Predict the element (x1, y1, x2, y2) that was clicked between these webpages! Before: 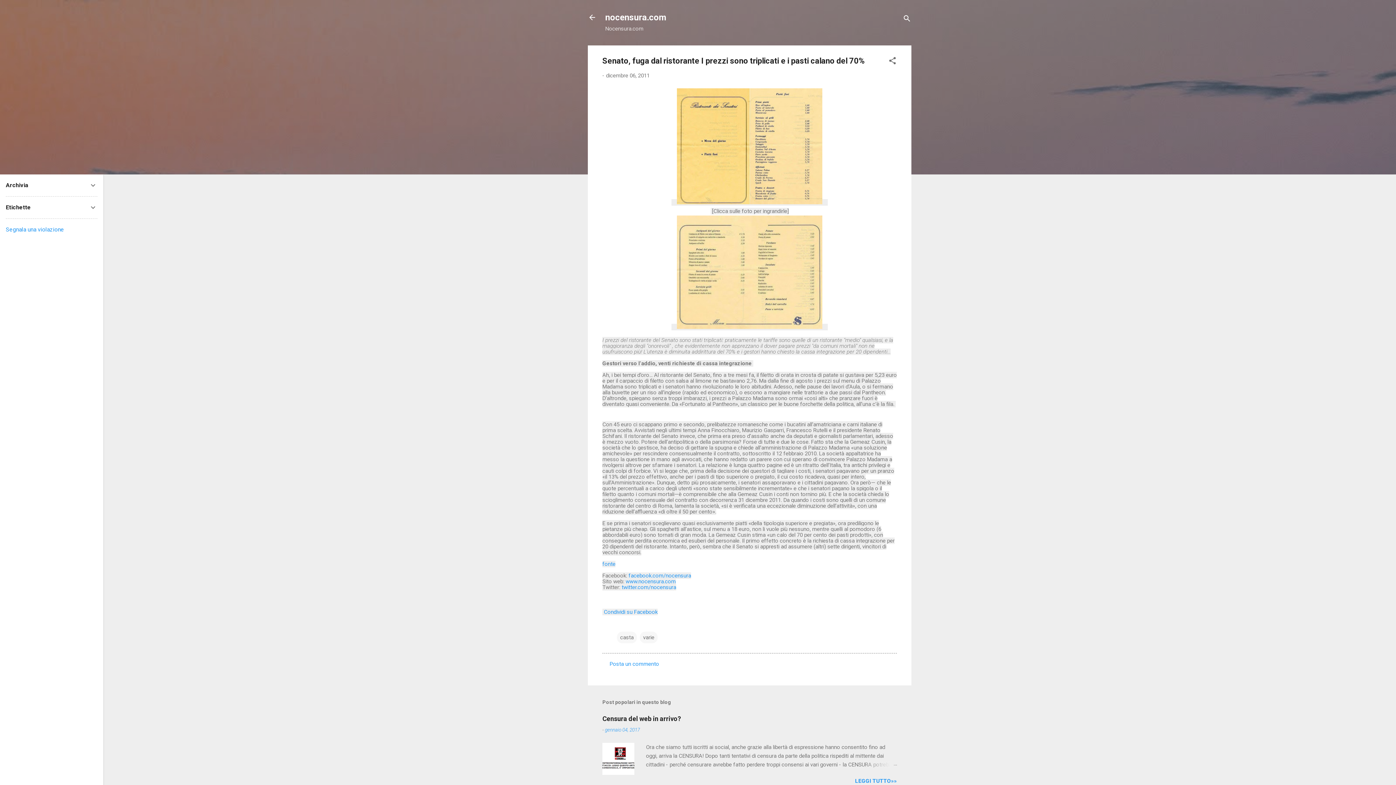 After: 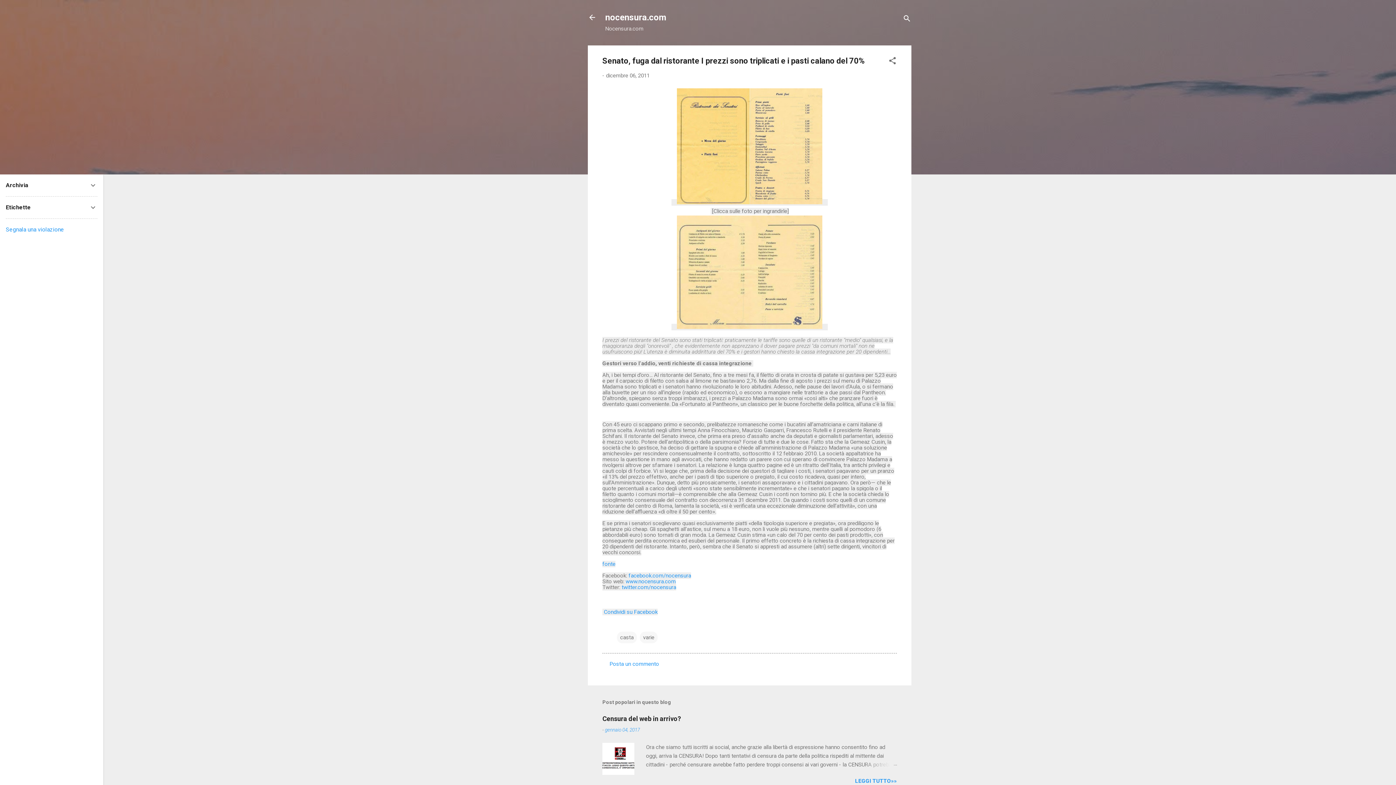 Action: label: fonte bbox: (602, 560, 615, 567)